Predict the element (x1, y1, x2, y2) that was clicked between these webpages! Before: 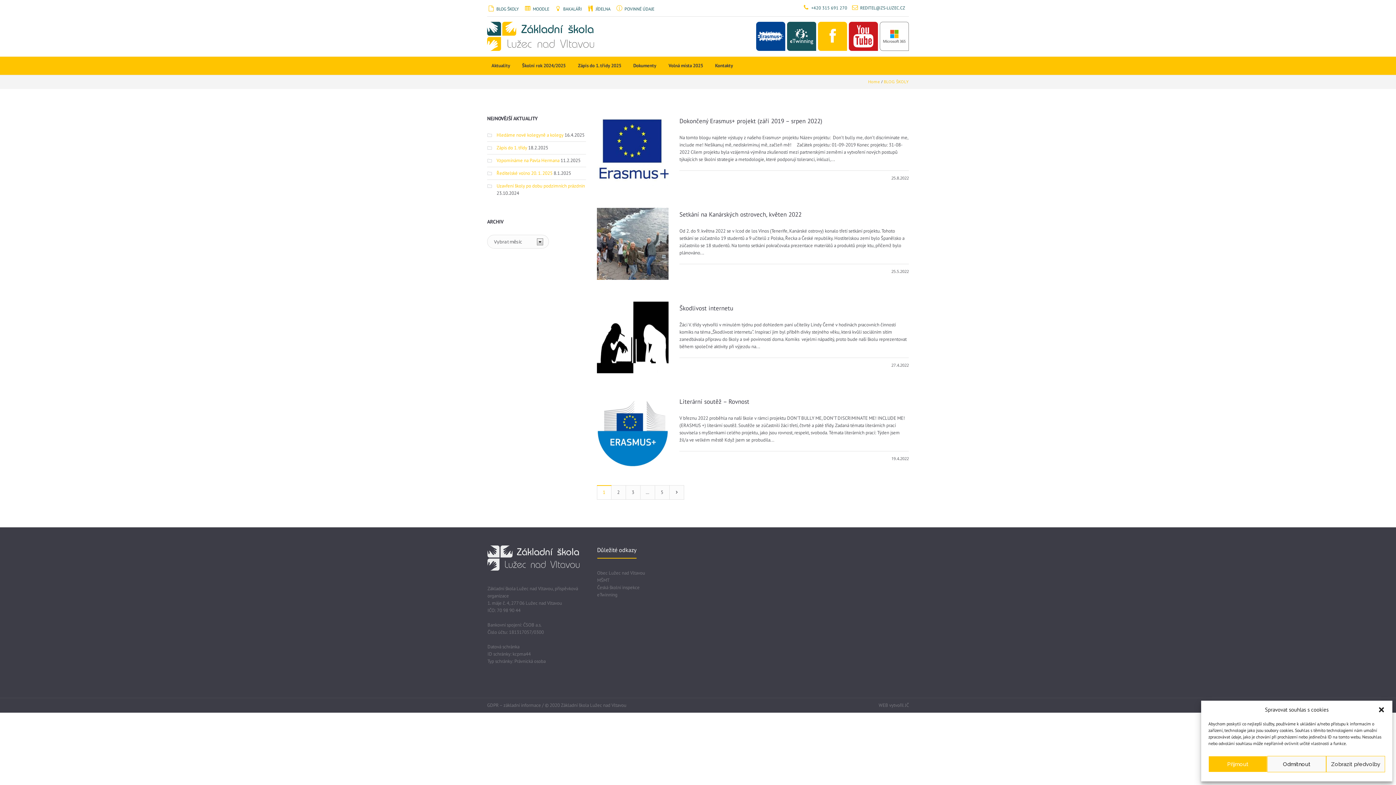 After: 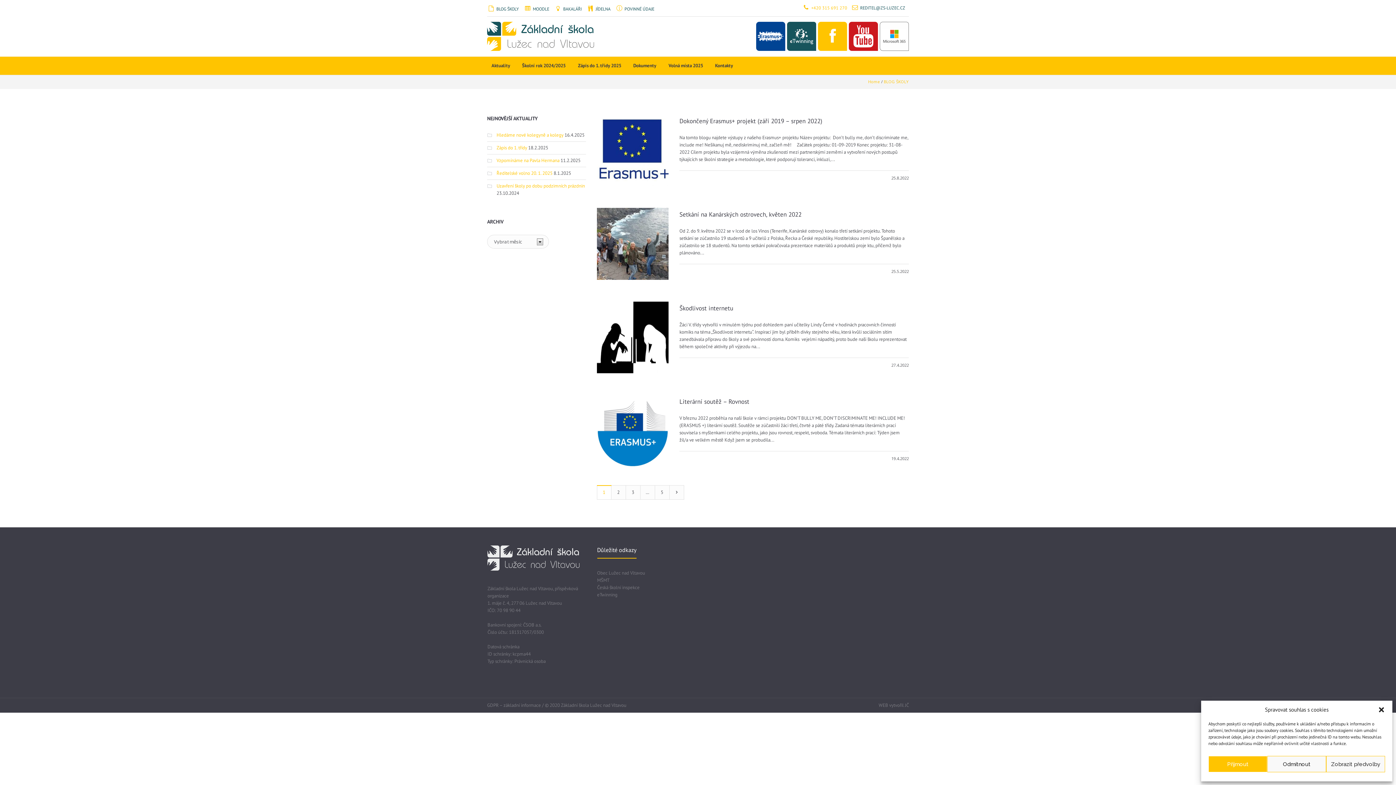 Action: label:  +420 315 691 270 bbox: (802, 3, 851, 11)